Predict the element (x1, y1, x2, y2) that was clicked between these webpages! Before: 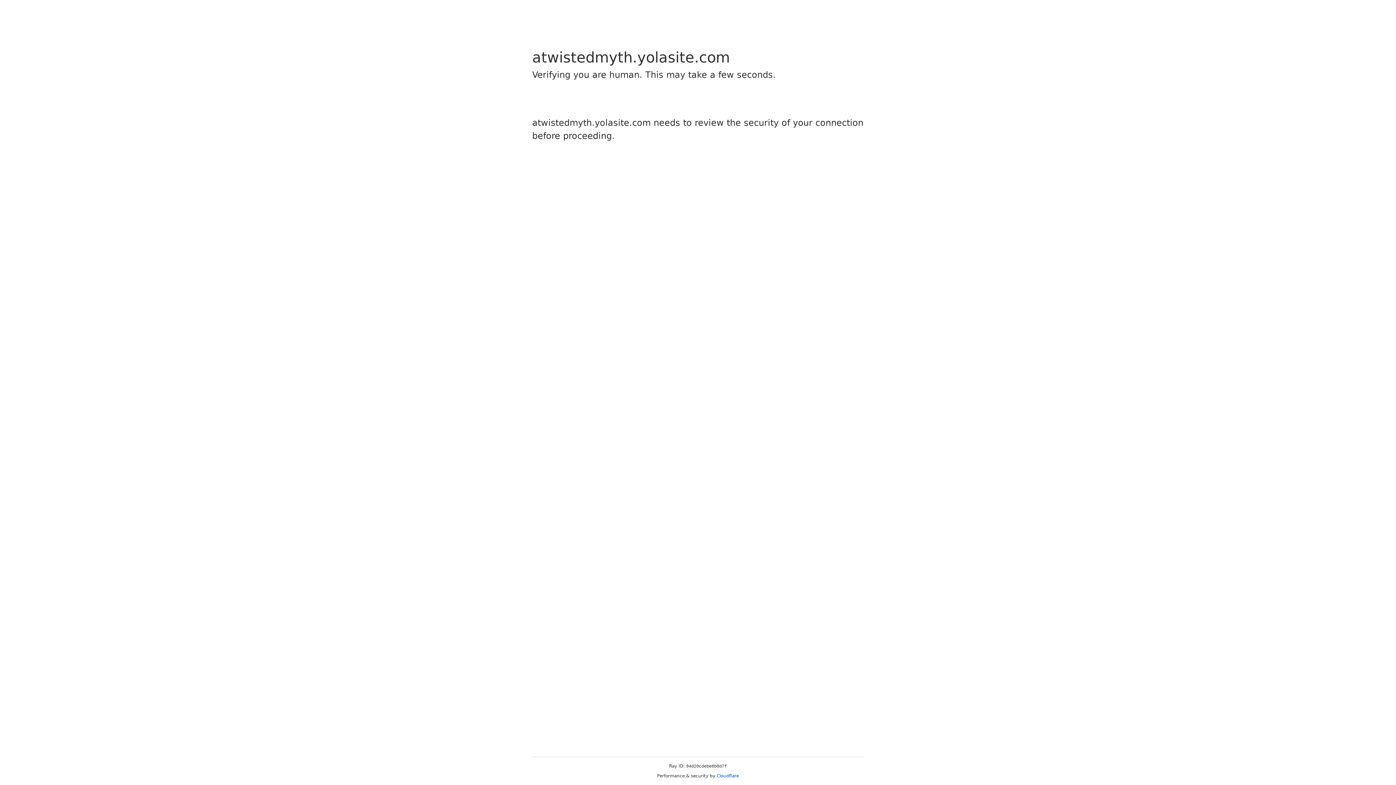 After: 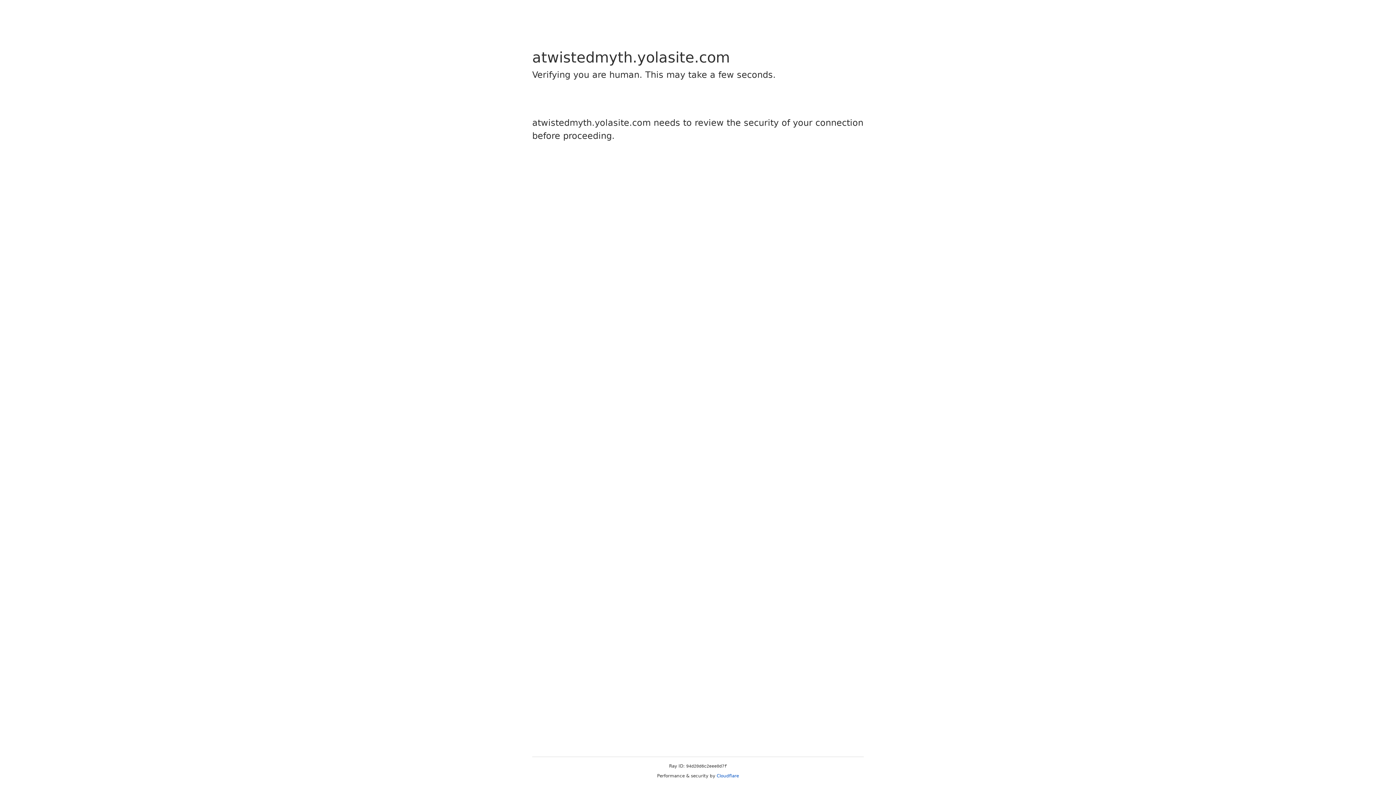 Action: label: Cloudflare bbox: (716, 773, 739, 778)